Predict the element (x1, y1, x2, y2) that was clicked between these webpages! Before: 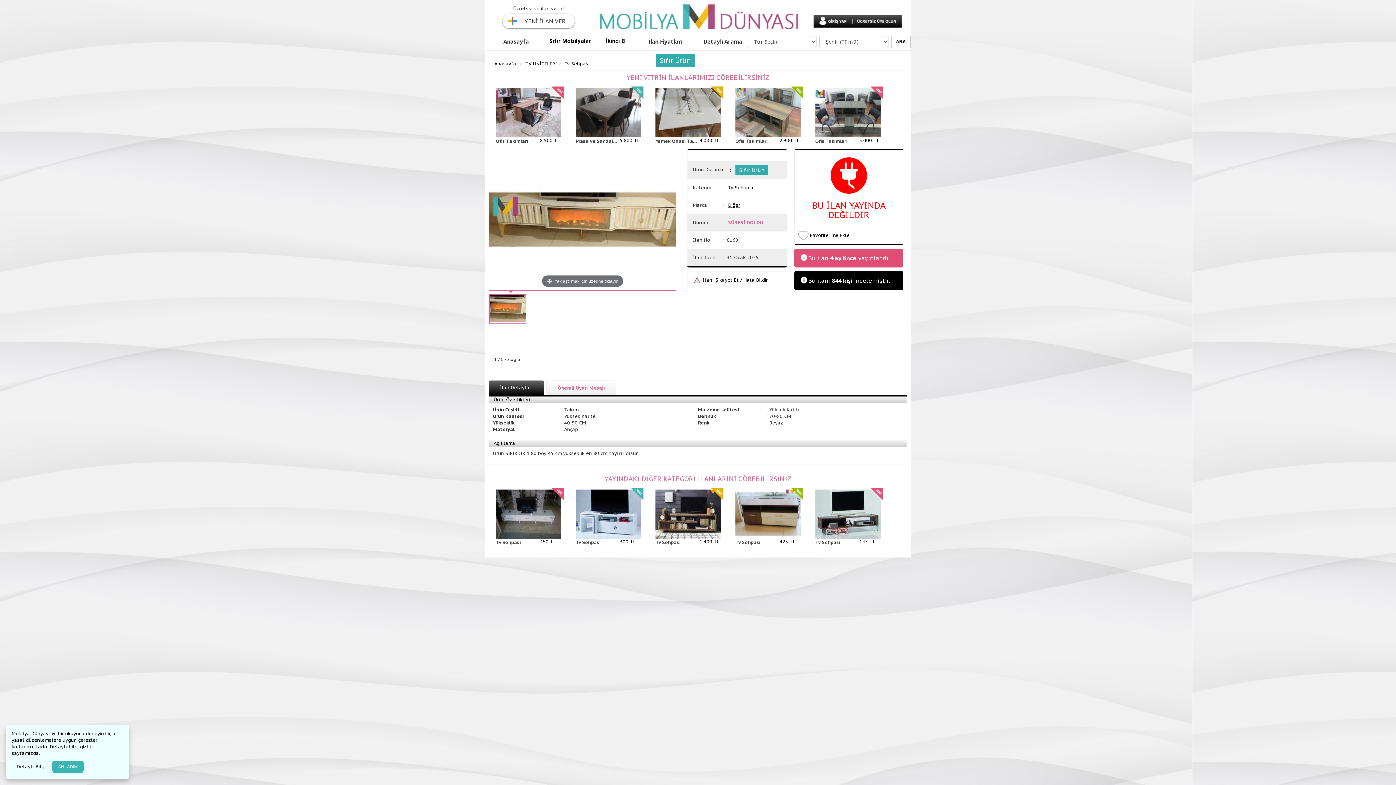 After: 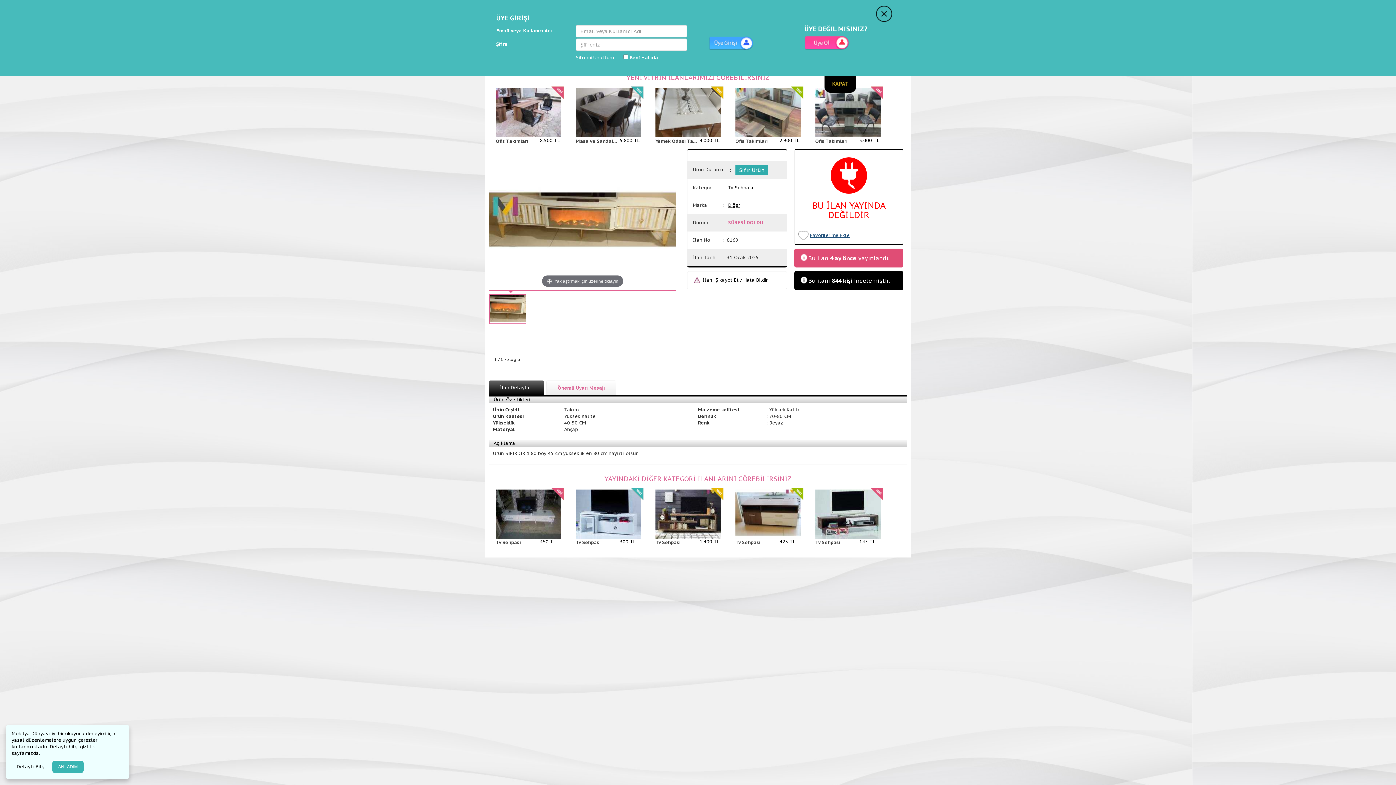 Action: label: Favorilerime Ekle bbox: (810, 232, 849, 238)